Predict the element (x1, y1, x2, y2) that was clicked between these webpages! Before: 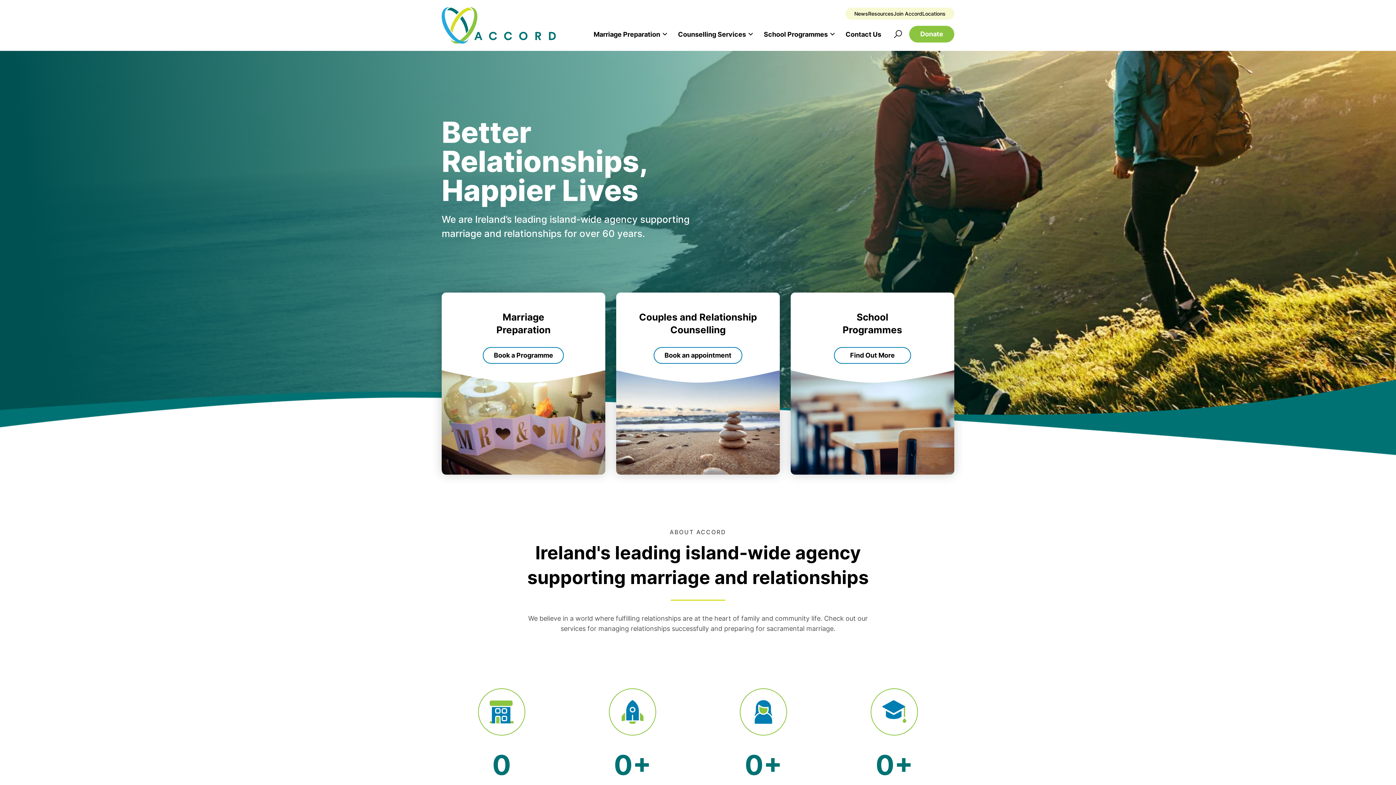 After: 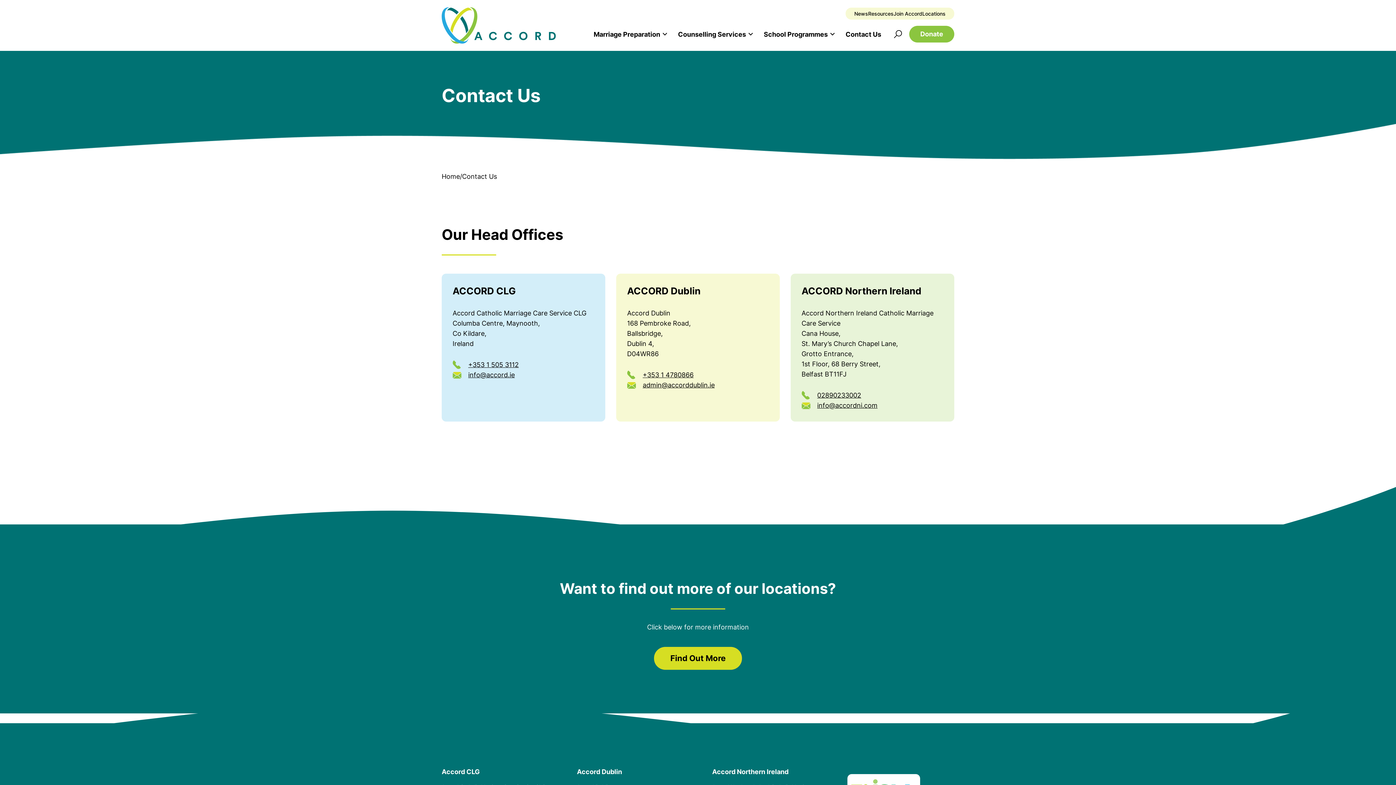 Action: bbox: (840, 24, 886, 43) label: Contact Us